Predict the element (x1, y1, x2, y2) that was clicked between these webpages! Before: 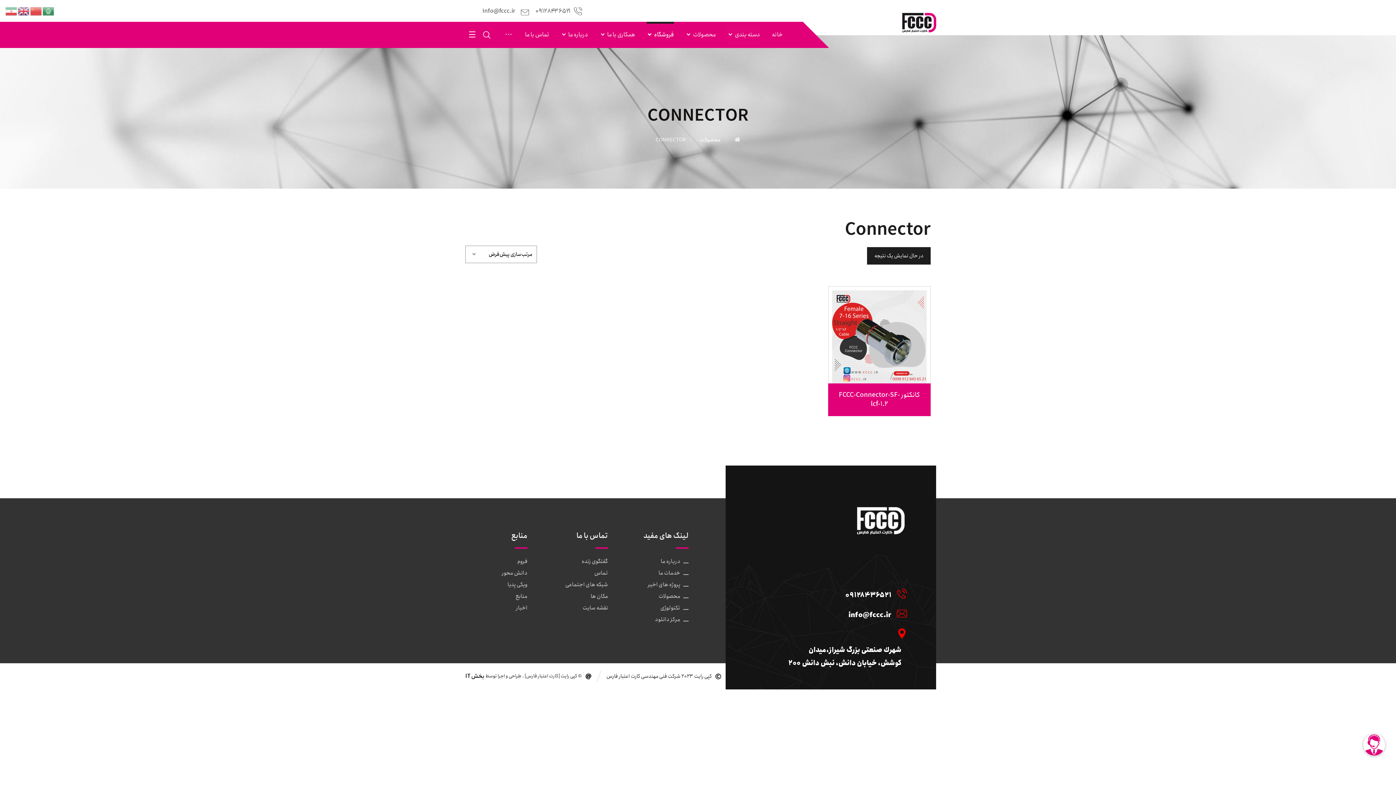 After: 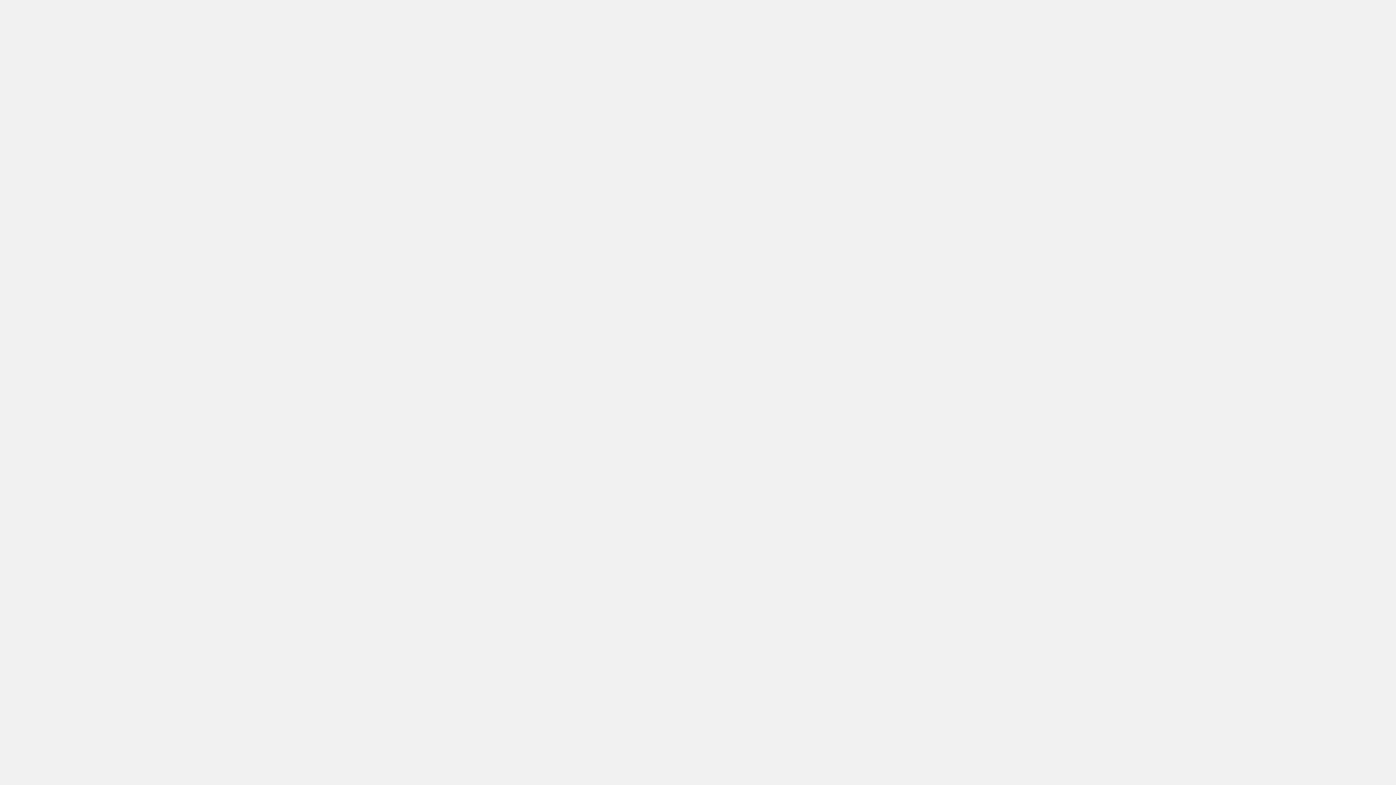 Action: label: مکان ها bbox: (590, 592, 608, 601)